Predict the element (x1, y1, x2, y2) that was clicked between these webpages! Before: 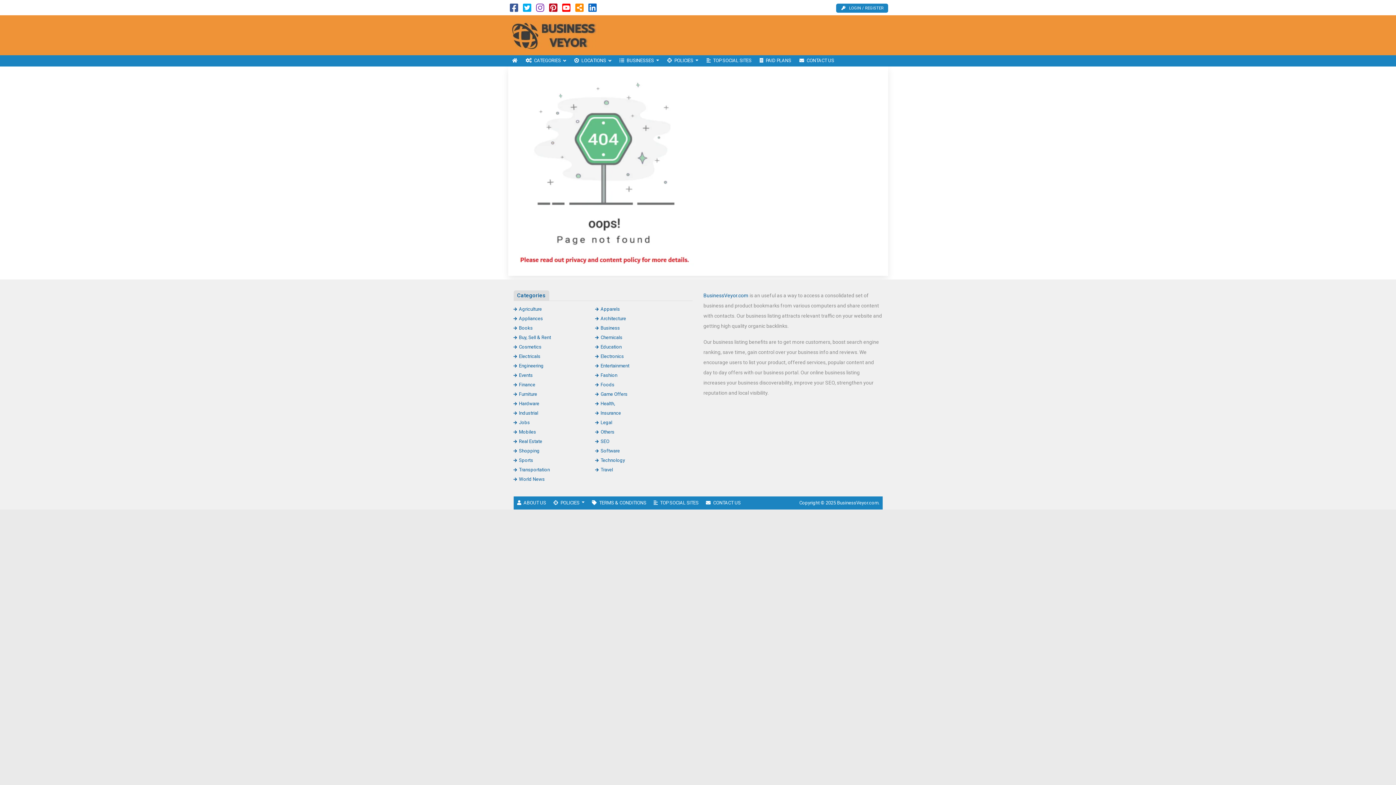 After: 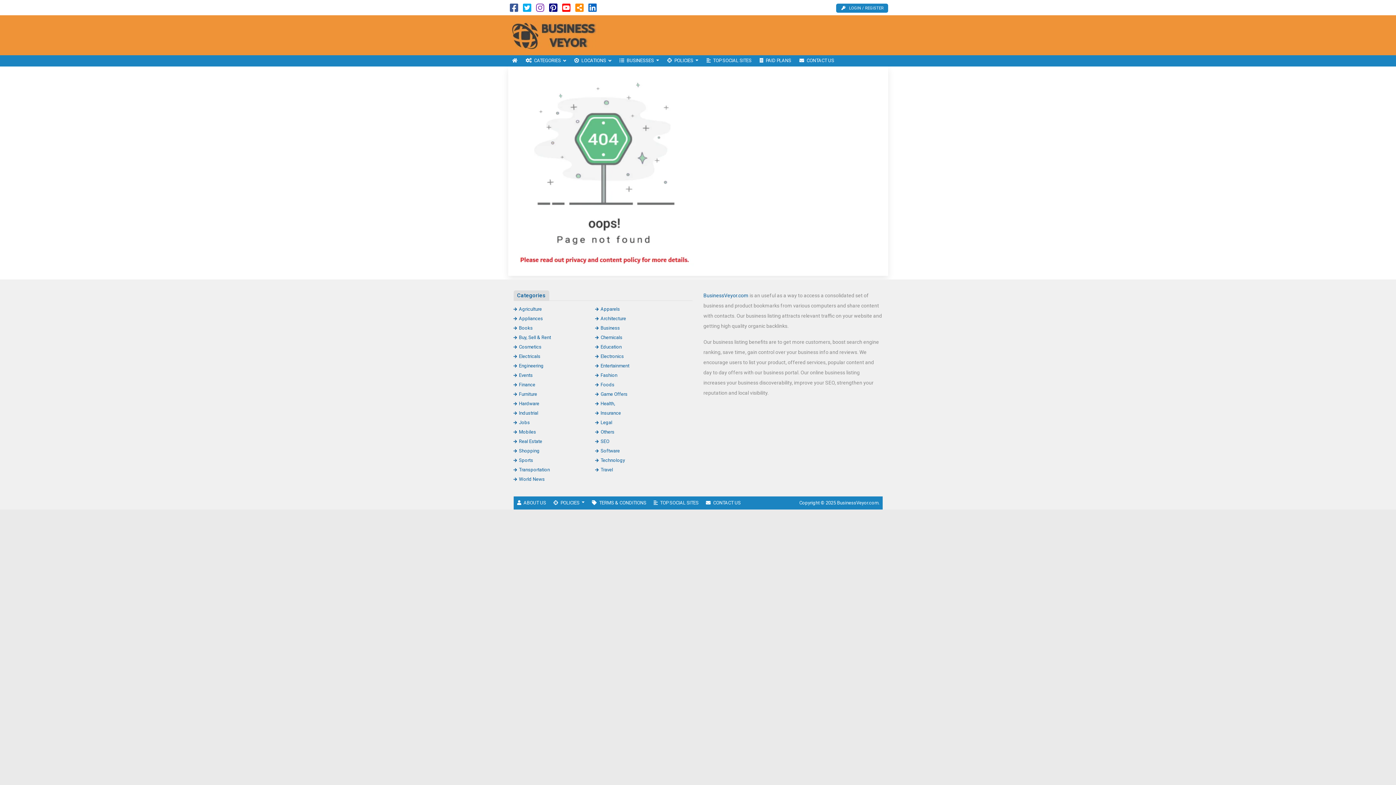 Action: bbox: (549, 6, 557, 12)